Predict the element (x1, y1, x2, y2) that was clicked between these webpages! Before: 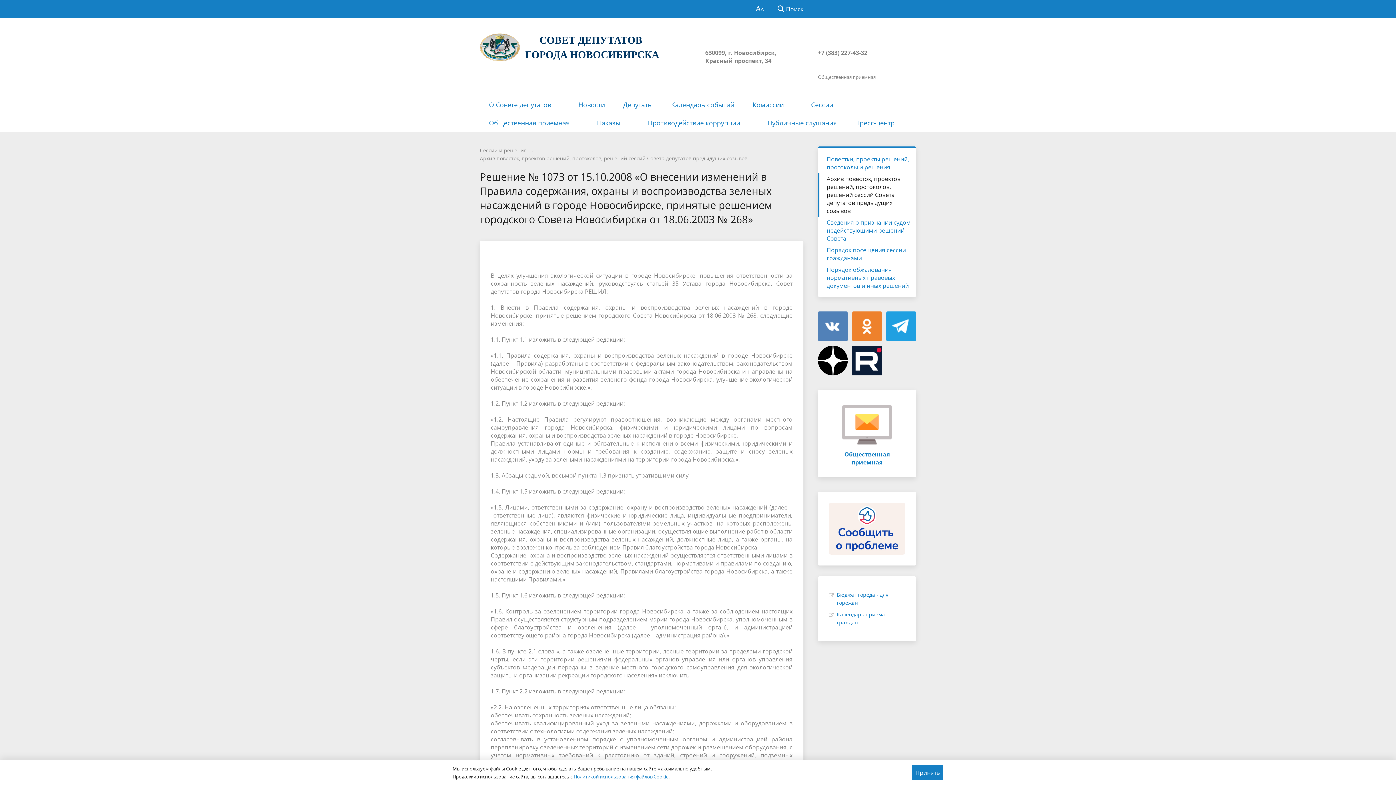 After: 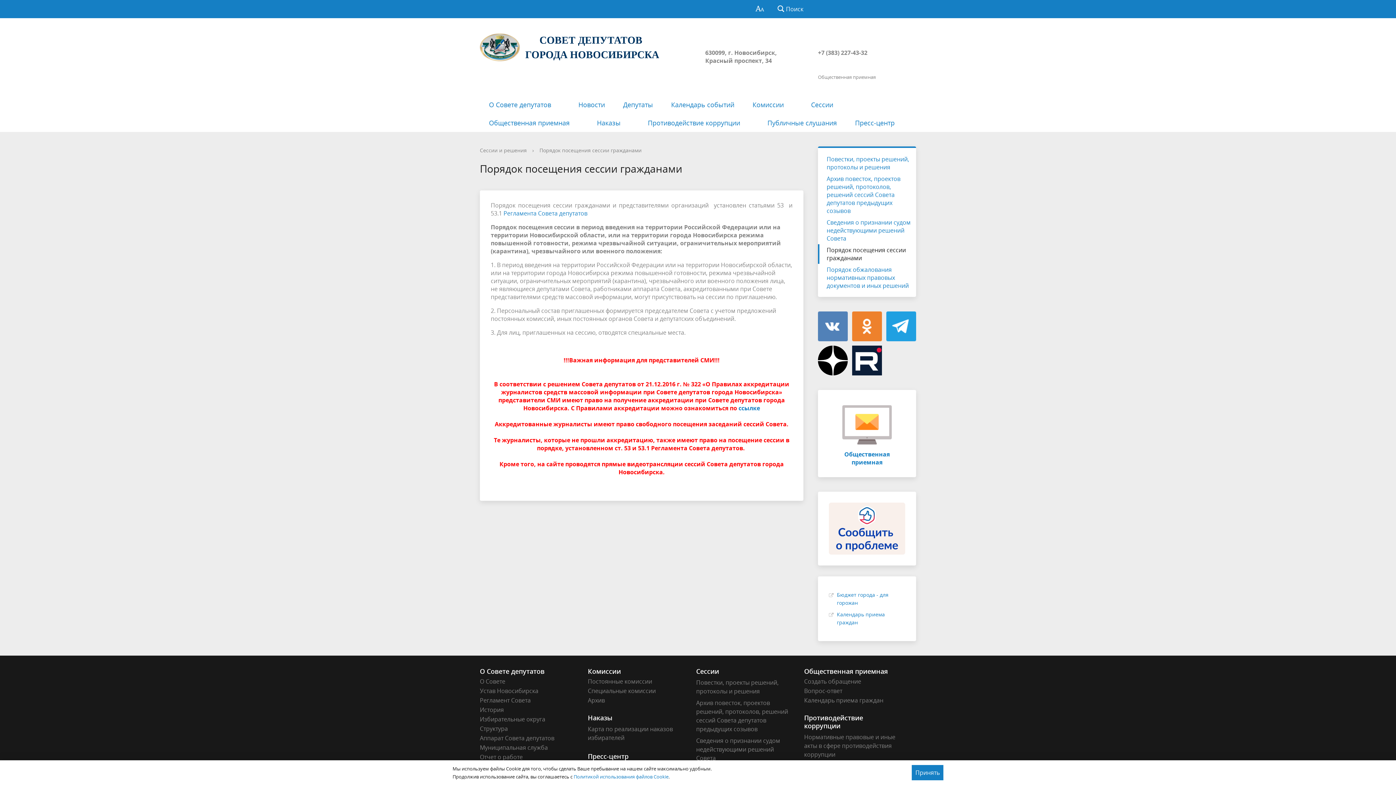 Action: label: Порядок посещения сессии гражданами bbox: (818, 244, 916, 264)